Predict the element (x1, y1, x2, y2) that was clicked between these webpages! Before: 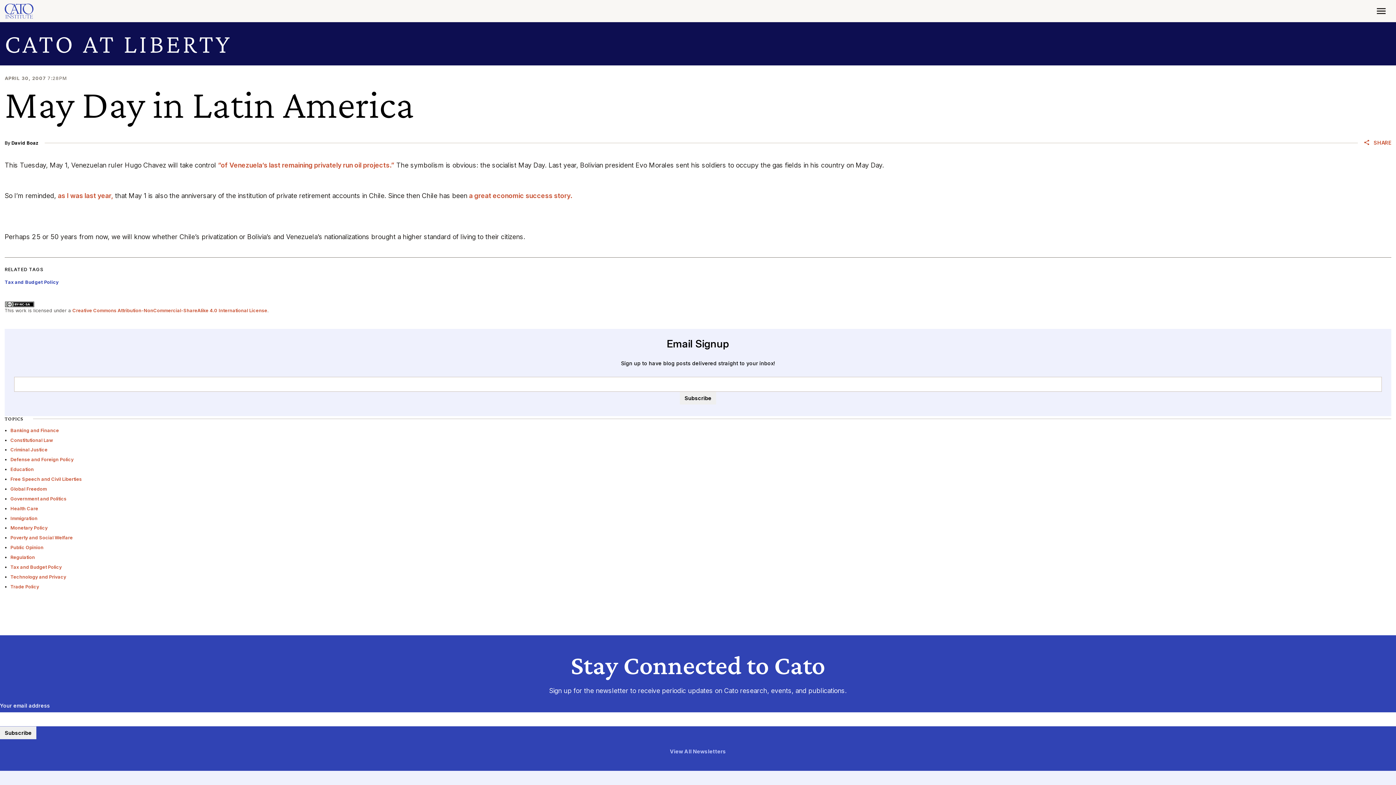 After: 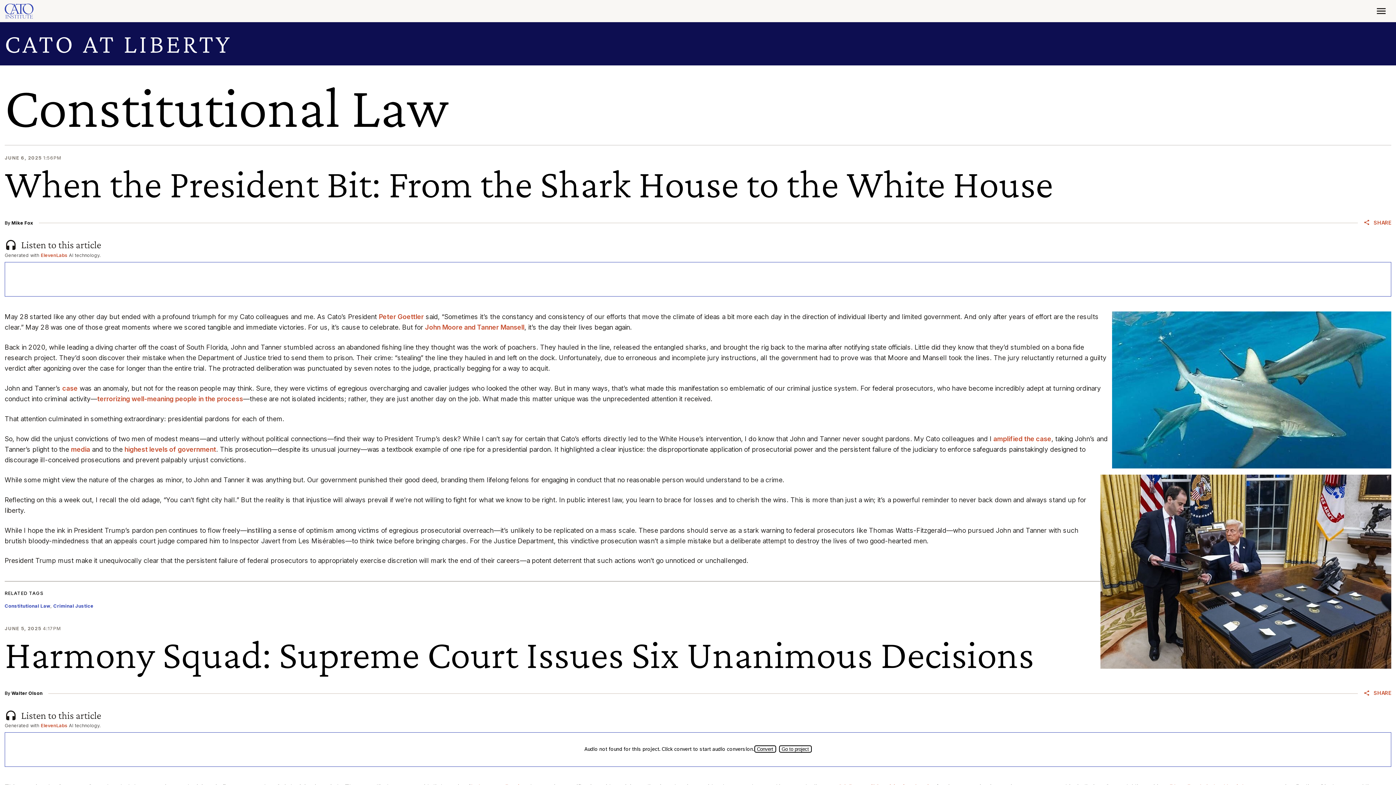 Action: bbox: (10, 437, 53, 443) label: Constitutional Law